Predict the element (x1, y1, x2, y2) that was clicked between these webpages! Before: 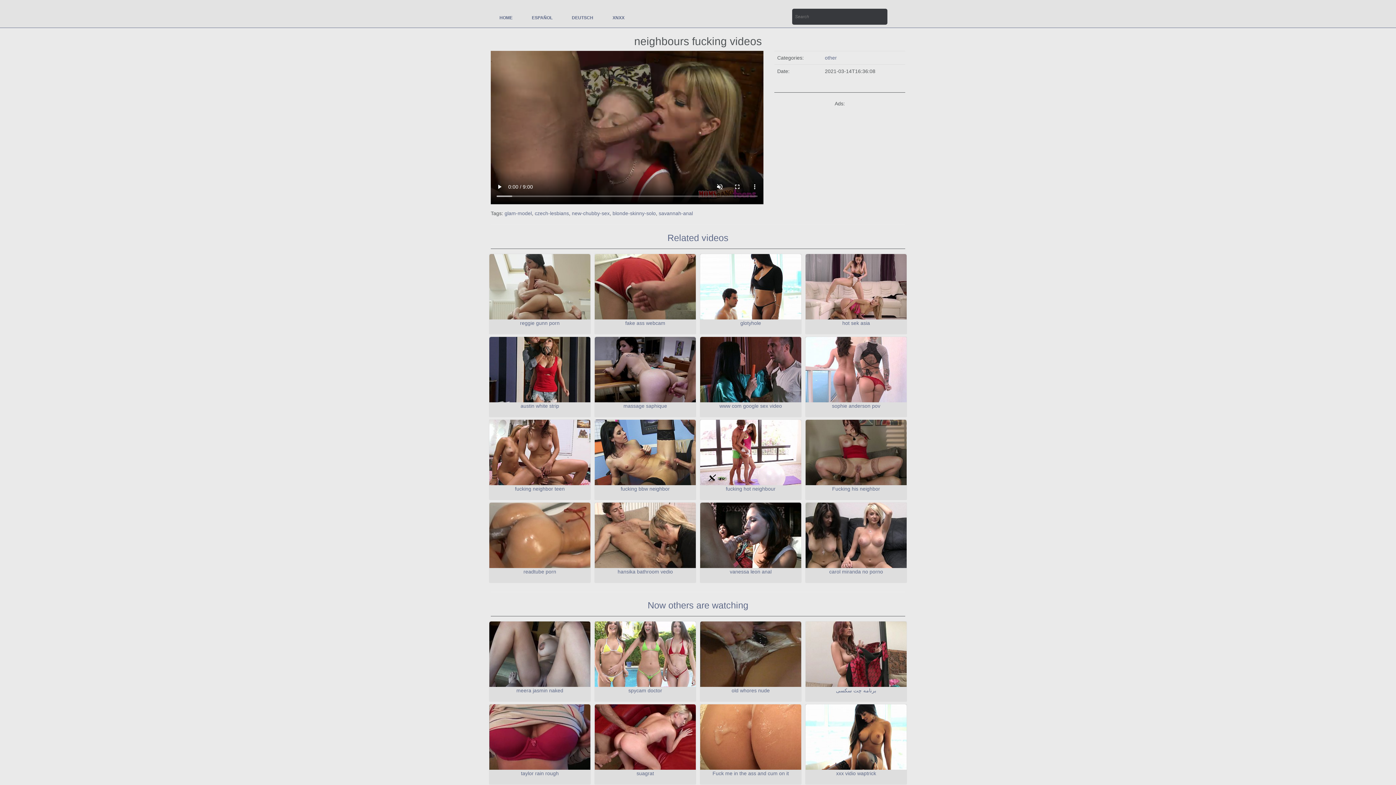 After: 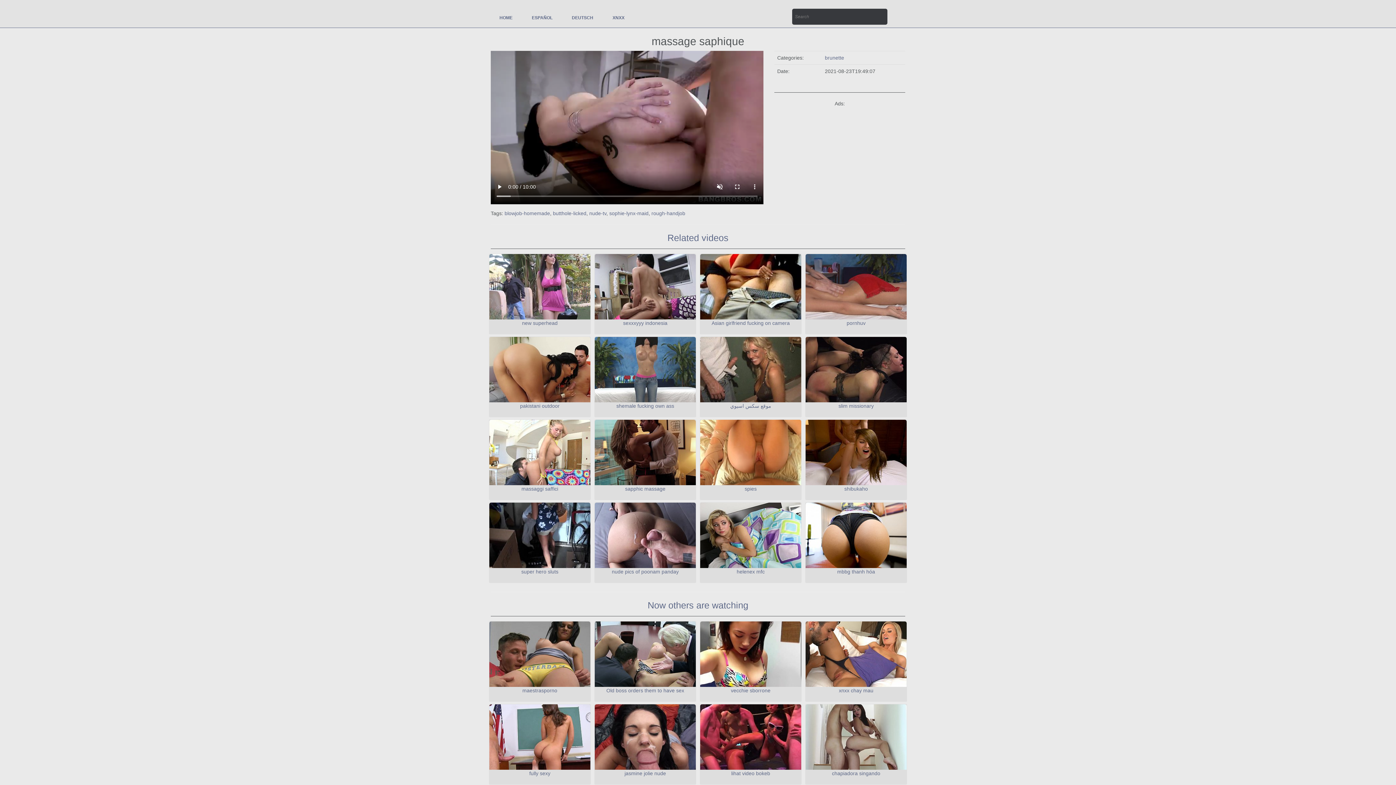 Action: bbox: (623, 403, 667, 408) label: massage saphique